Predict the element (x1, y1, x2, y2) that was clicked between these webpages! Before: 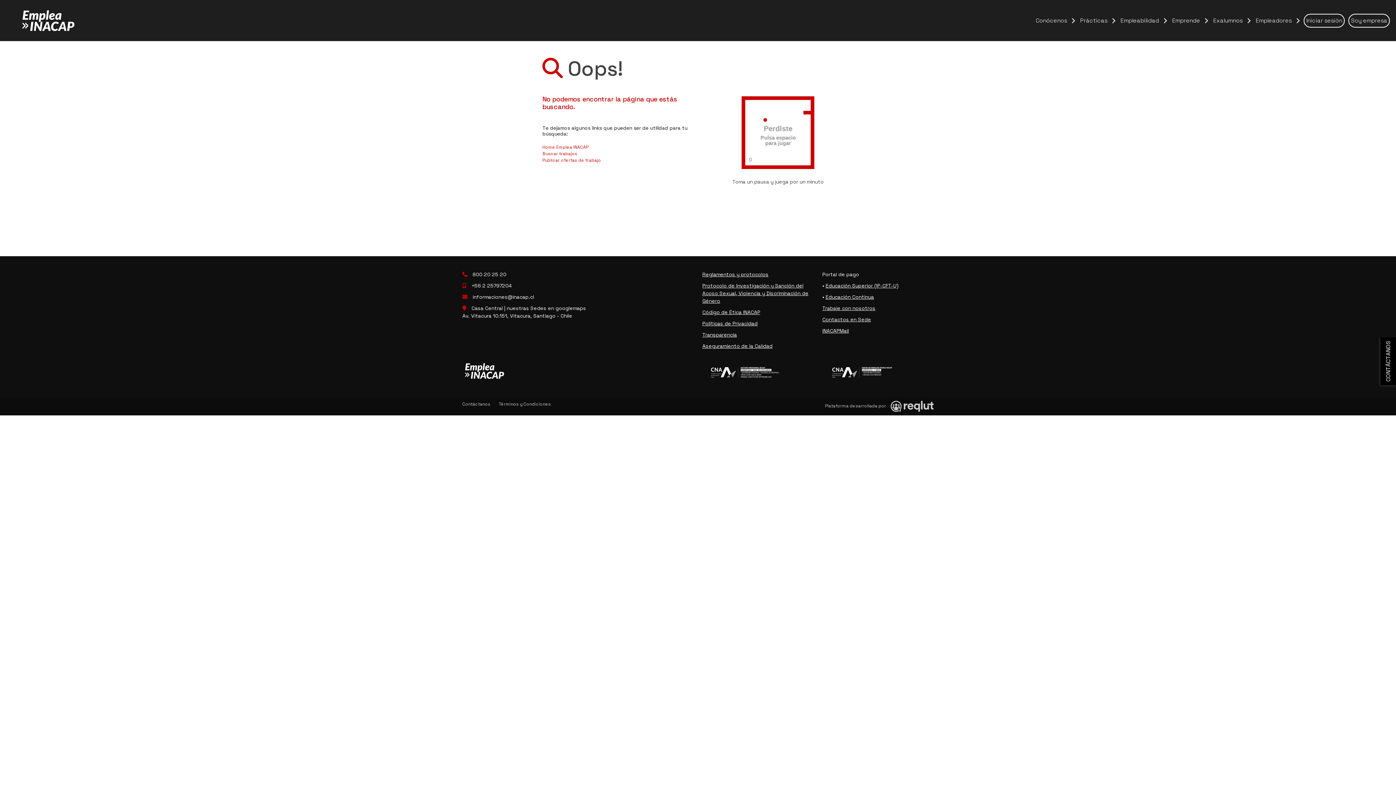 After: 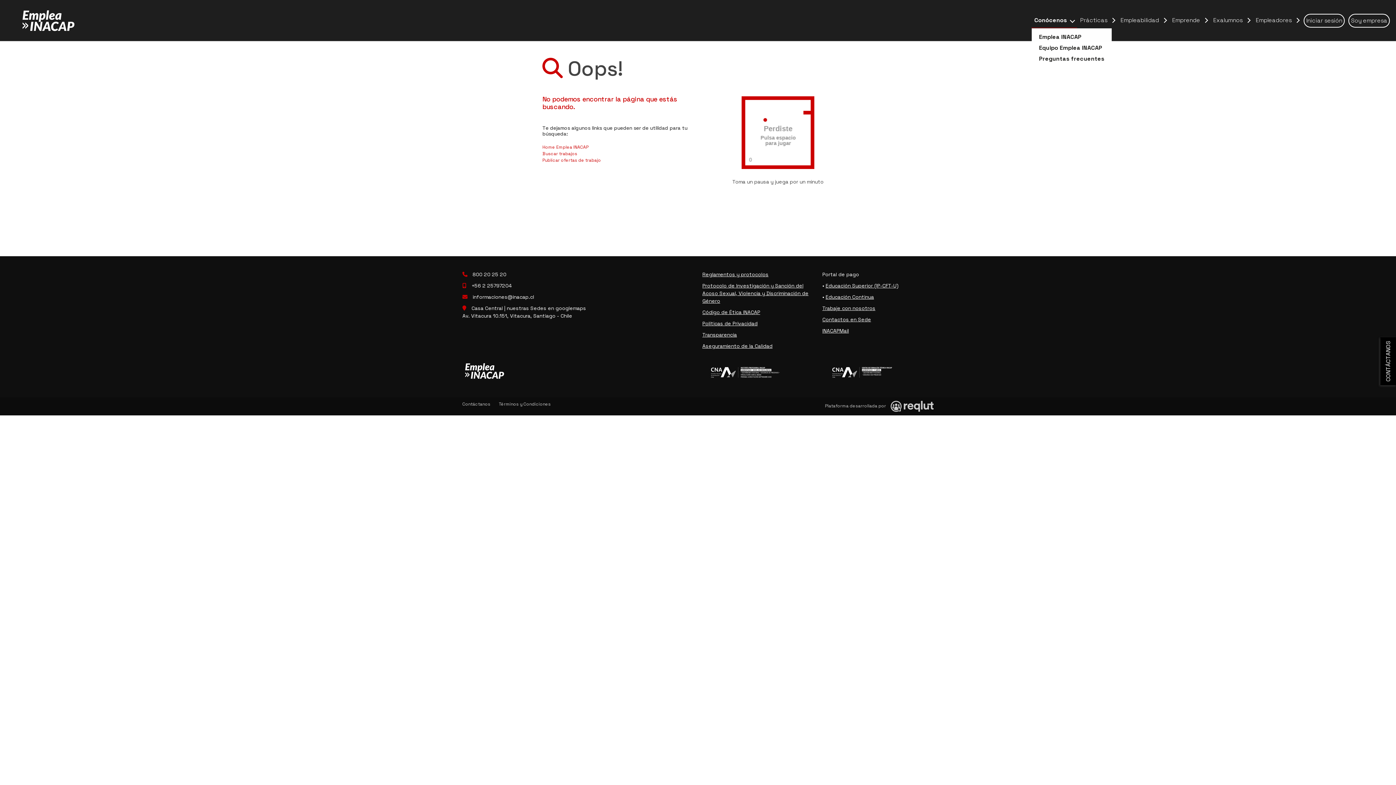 Action: bbox: (1033, 13, 1077, 27) label: Conócenos